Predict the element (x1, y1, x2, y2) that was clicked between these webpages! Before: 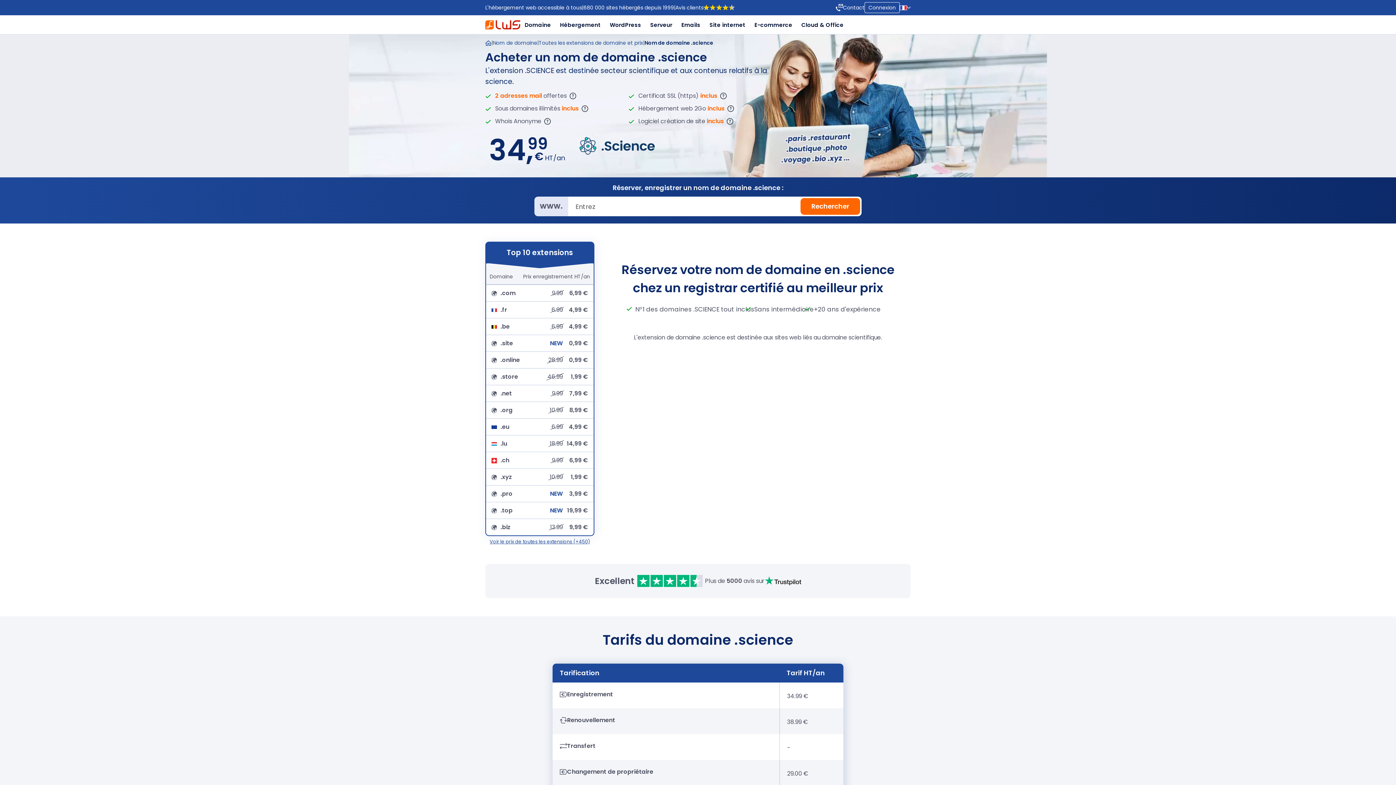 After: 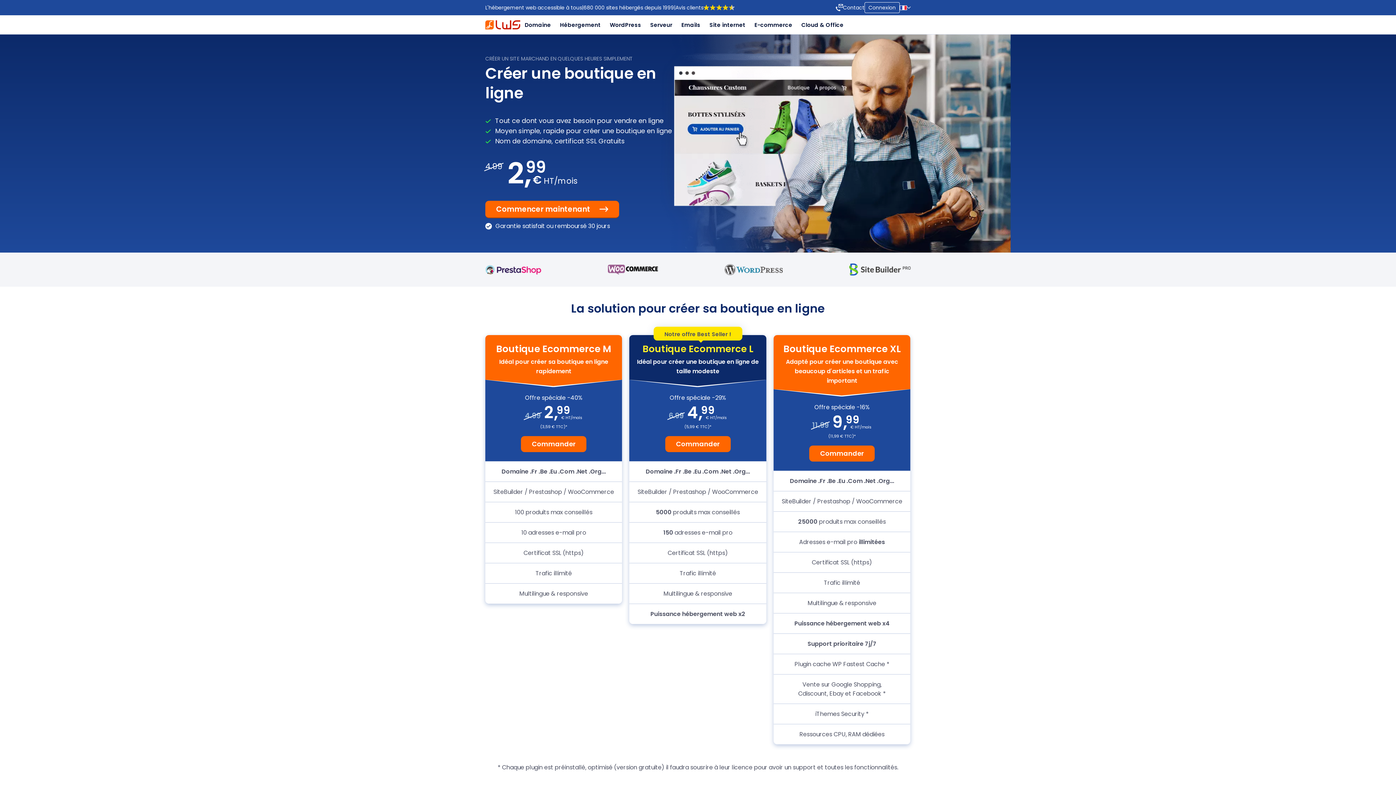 Action: label: E-commerce bbox: (754, 21, 792, 28)